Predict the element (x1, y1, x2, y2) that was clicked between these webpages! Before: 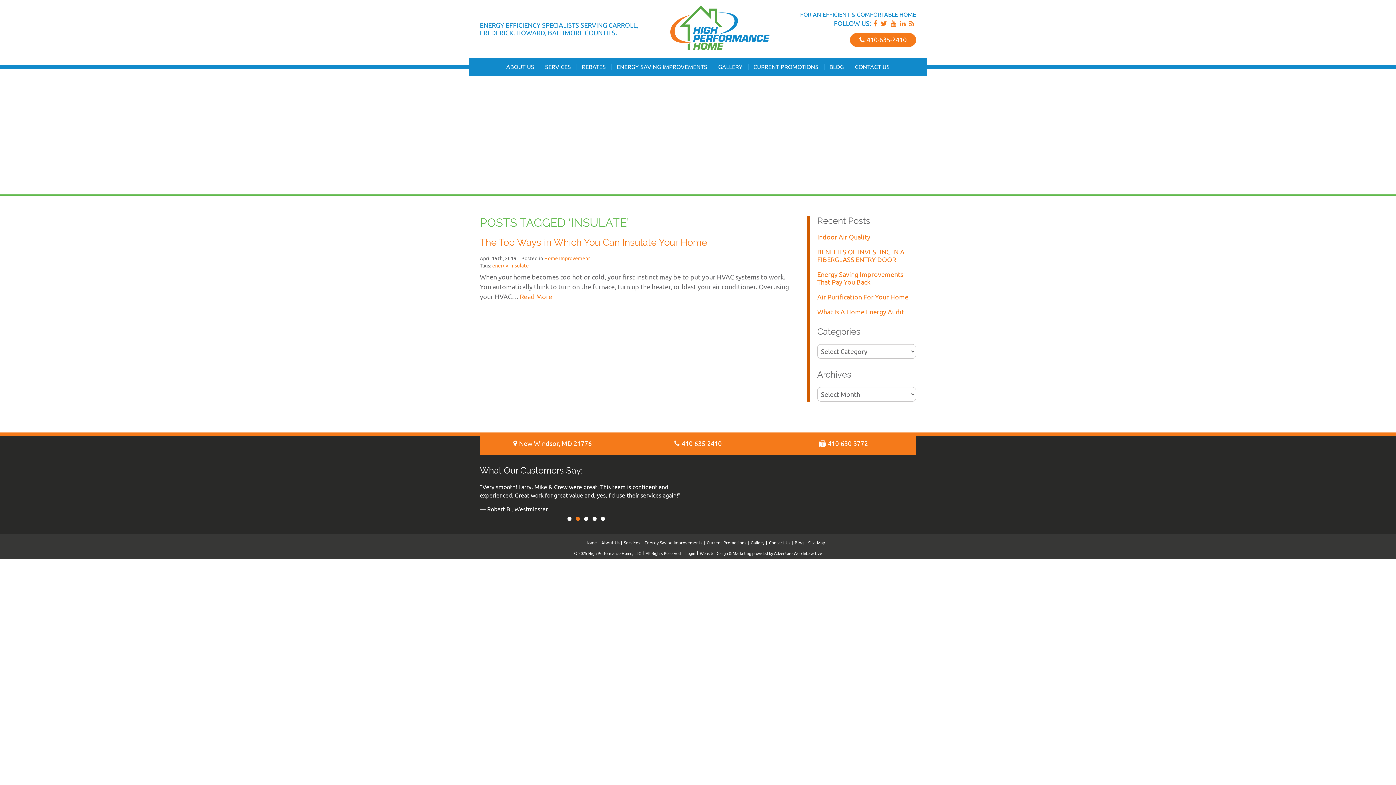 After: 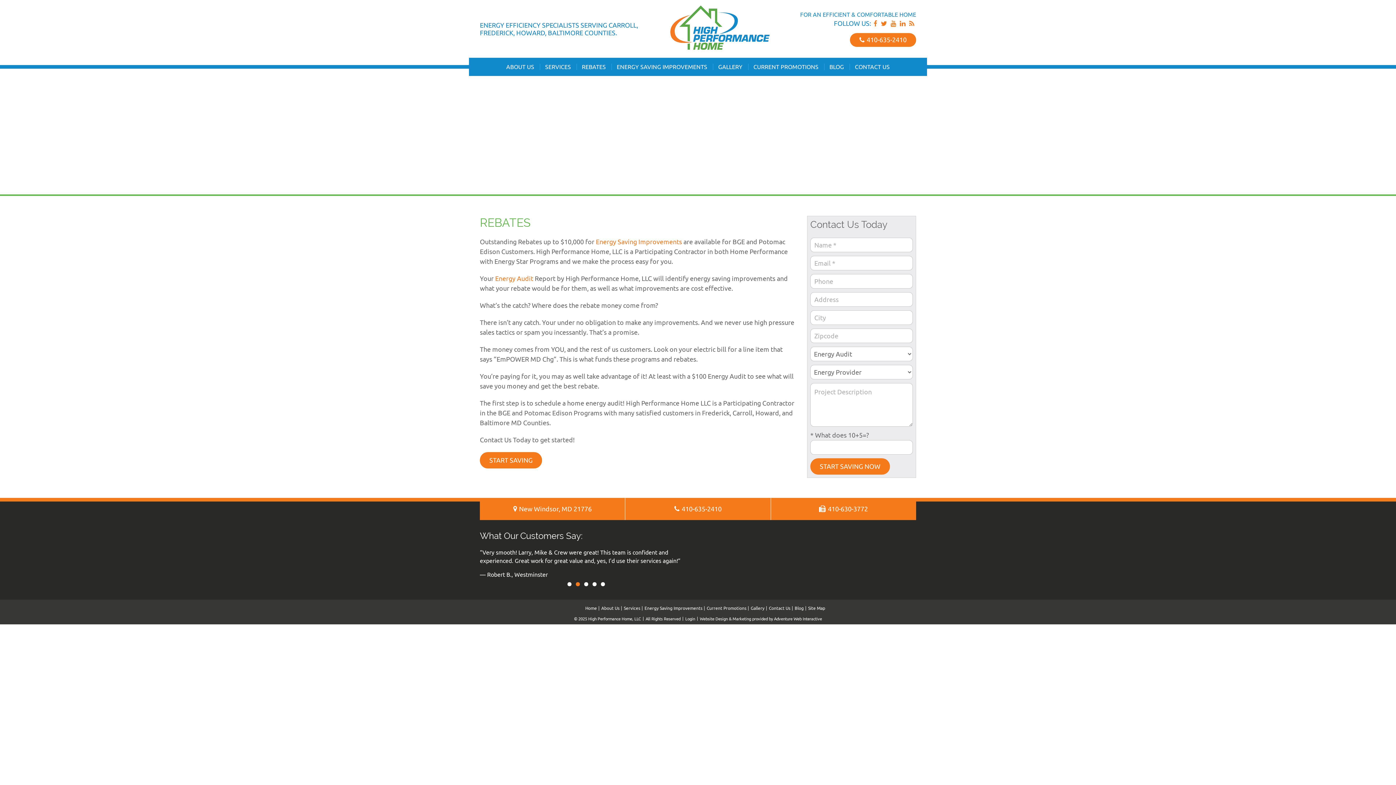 Action: bbox: (576, 57, 611, 76) label: REBATES